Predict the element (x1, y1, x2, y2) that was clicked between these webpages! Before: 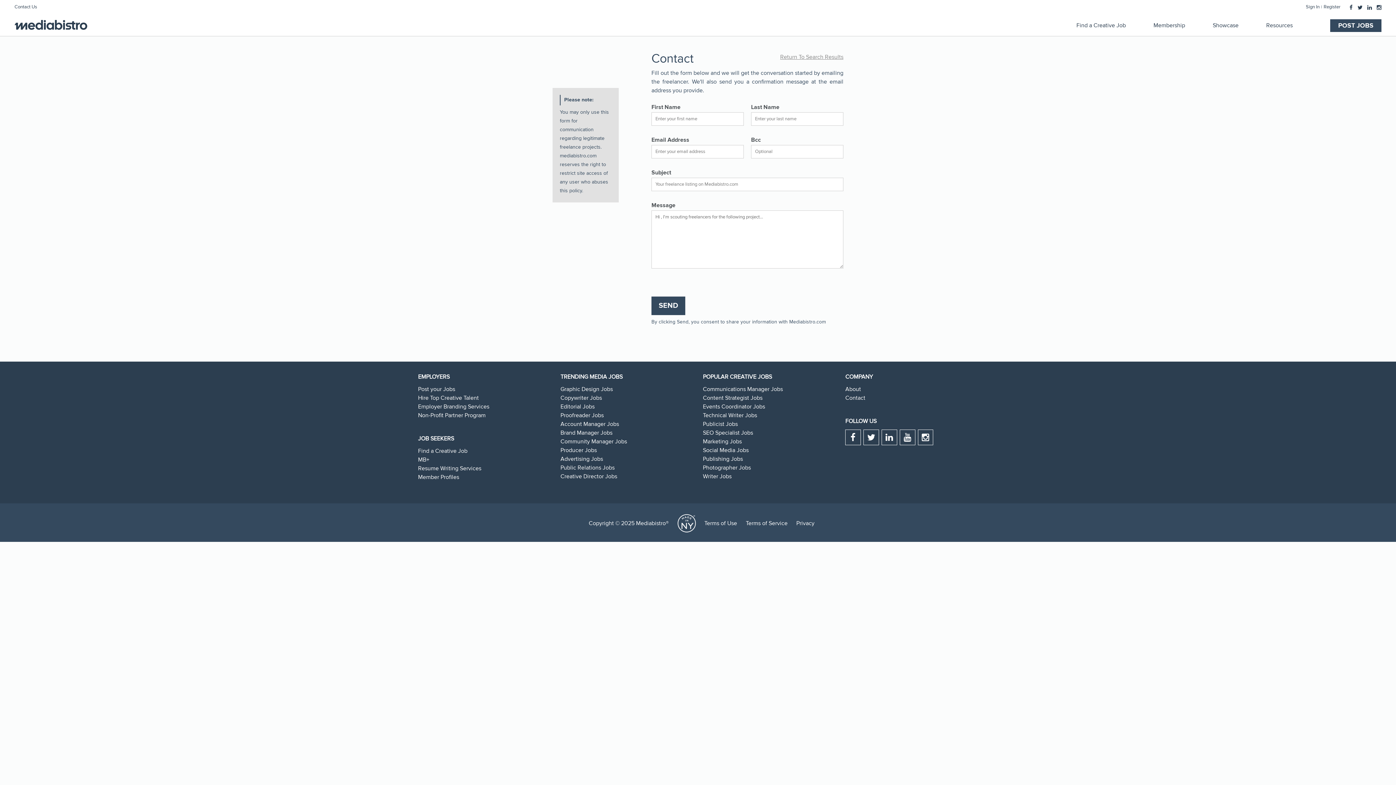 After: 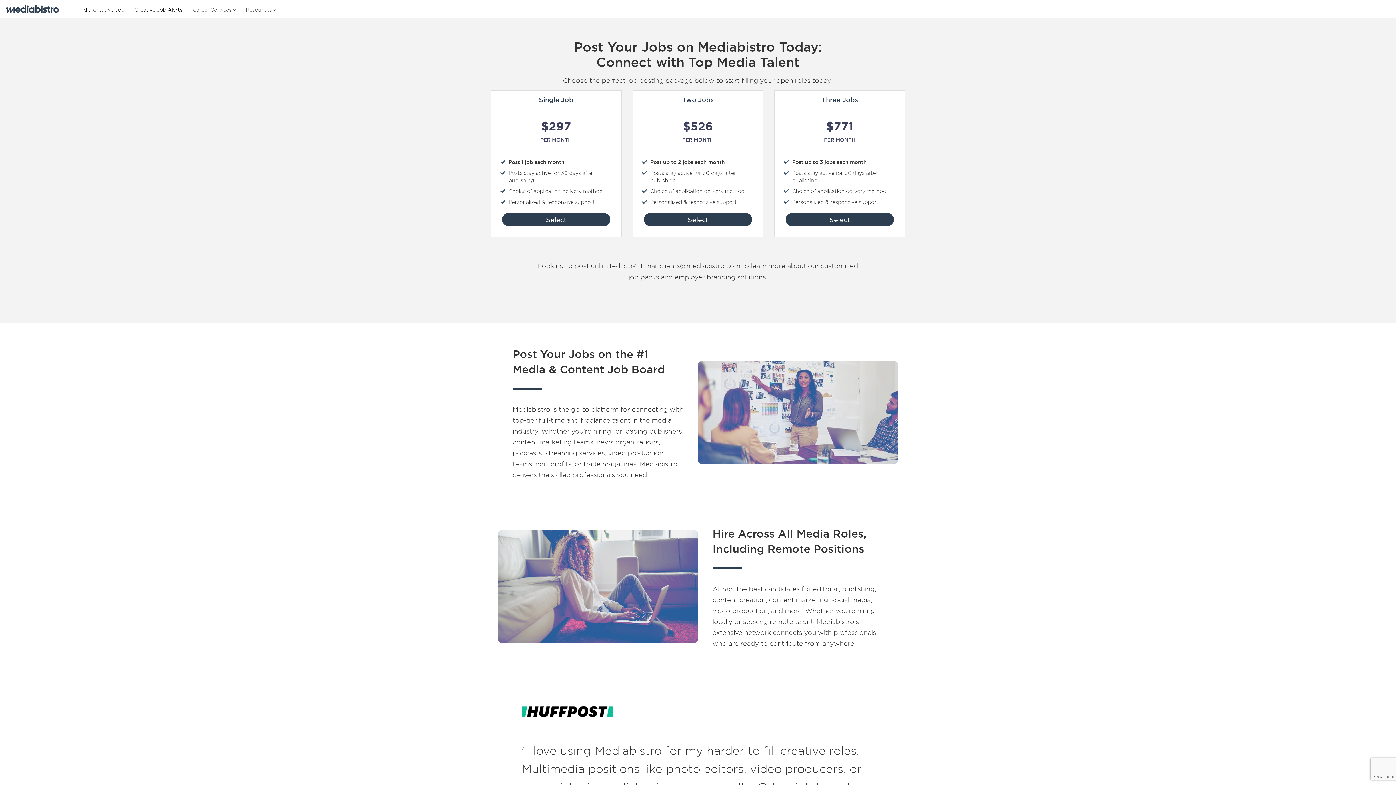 Action: bbox: (1330, 19, 1381, 32) label: POST JOBS